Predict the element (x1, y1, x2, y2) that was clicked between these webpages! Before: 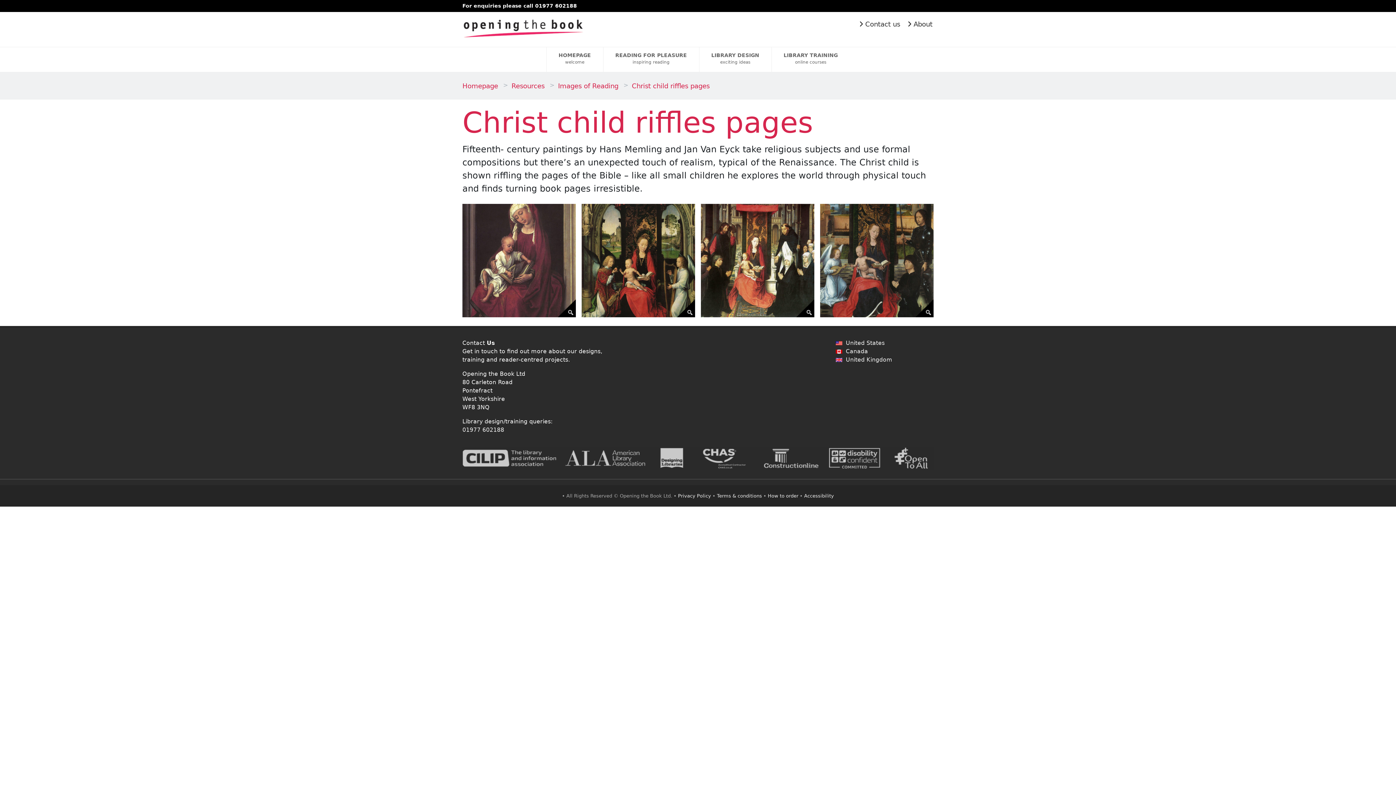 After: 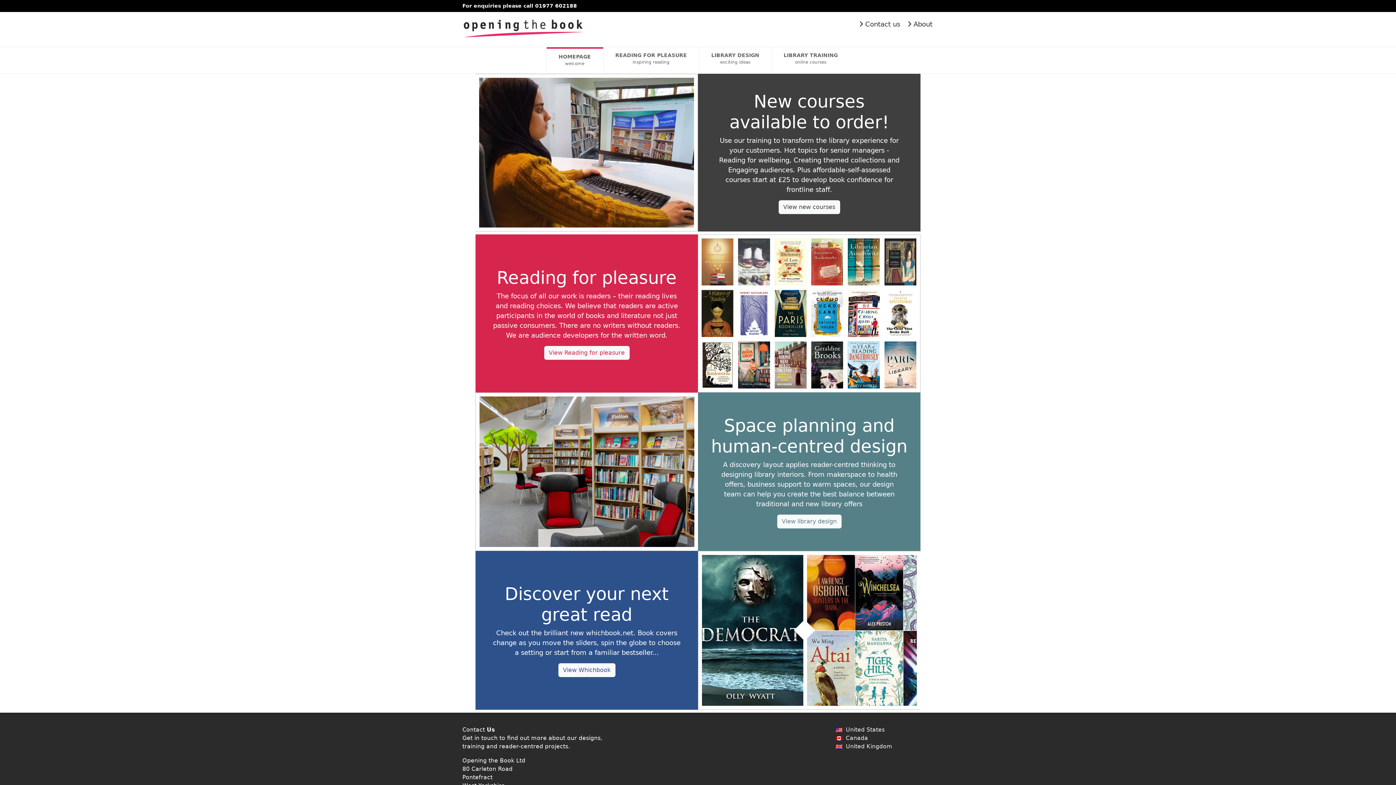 Action: bbox: (462, 82, 498, 89) label: Homepage